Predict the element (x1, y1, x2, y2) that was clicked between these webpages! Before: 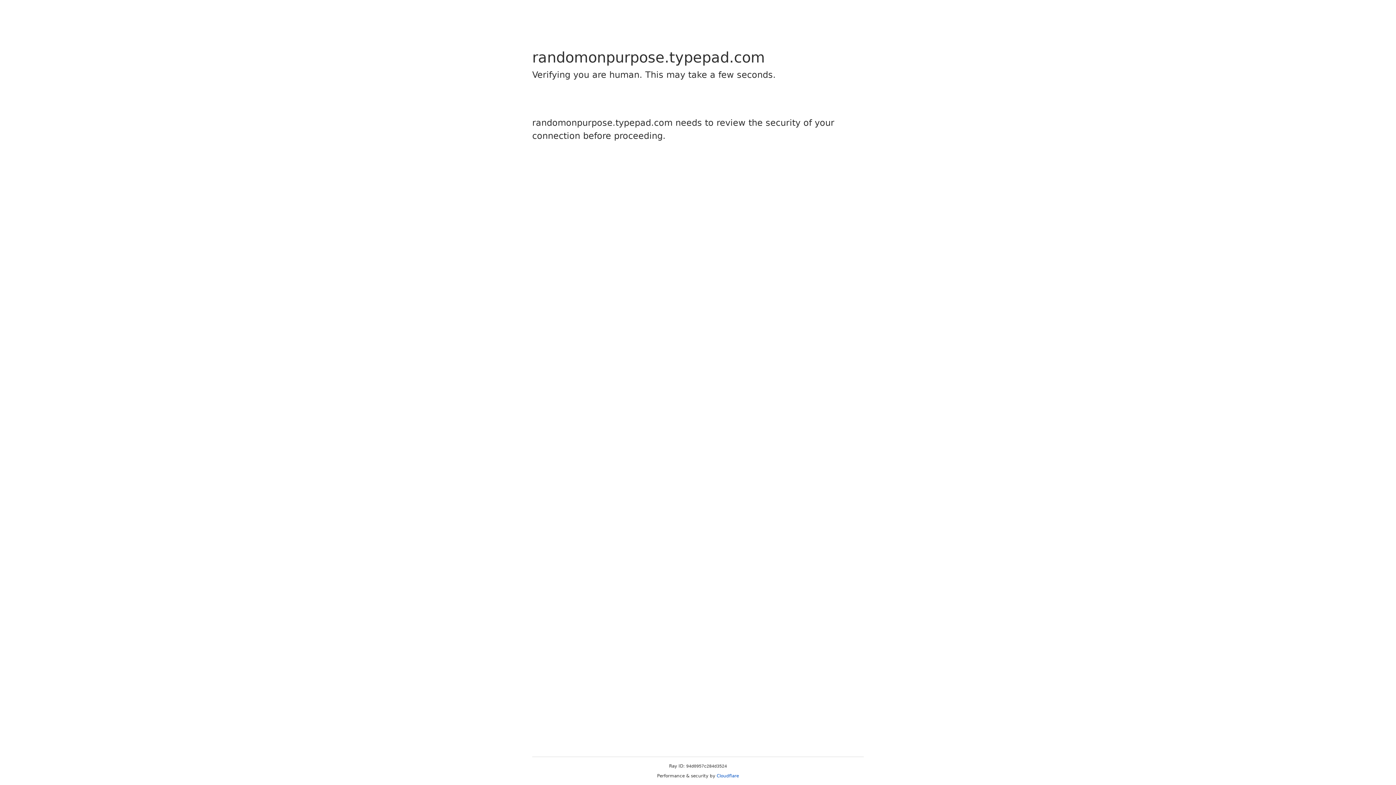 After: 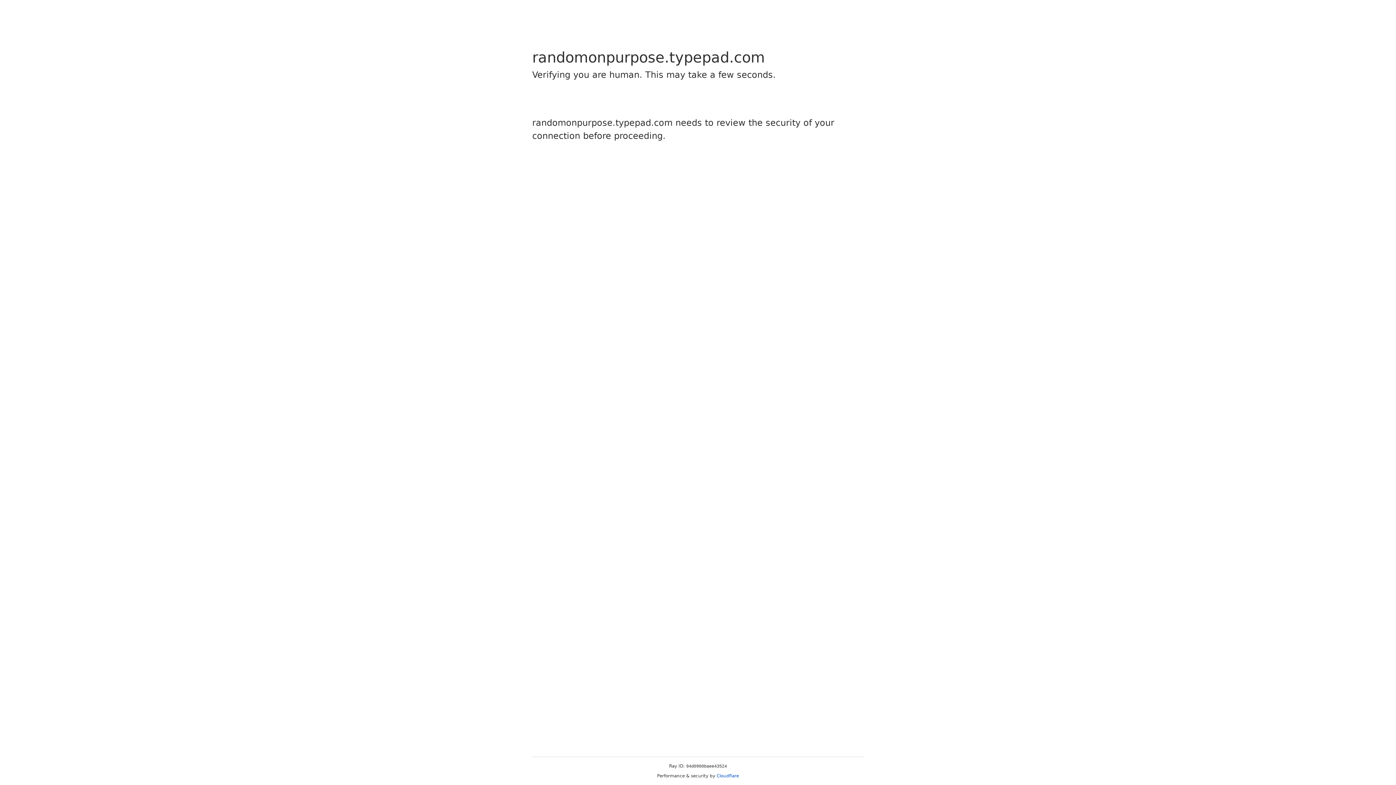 Action: bbox: (716, 773, 739, 778) label: Cloudflare